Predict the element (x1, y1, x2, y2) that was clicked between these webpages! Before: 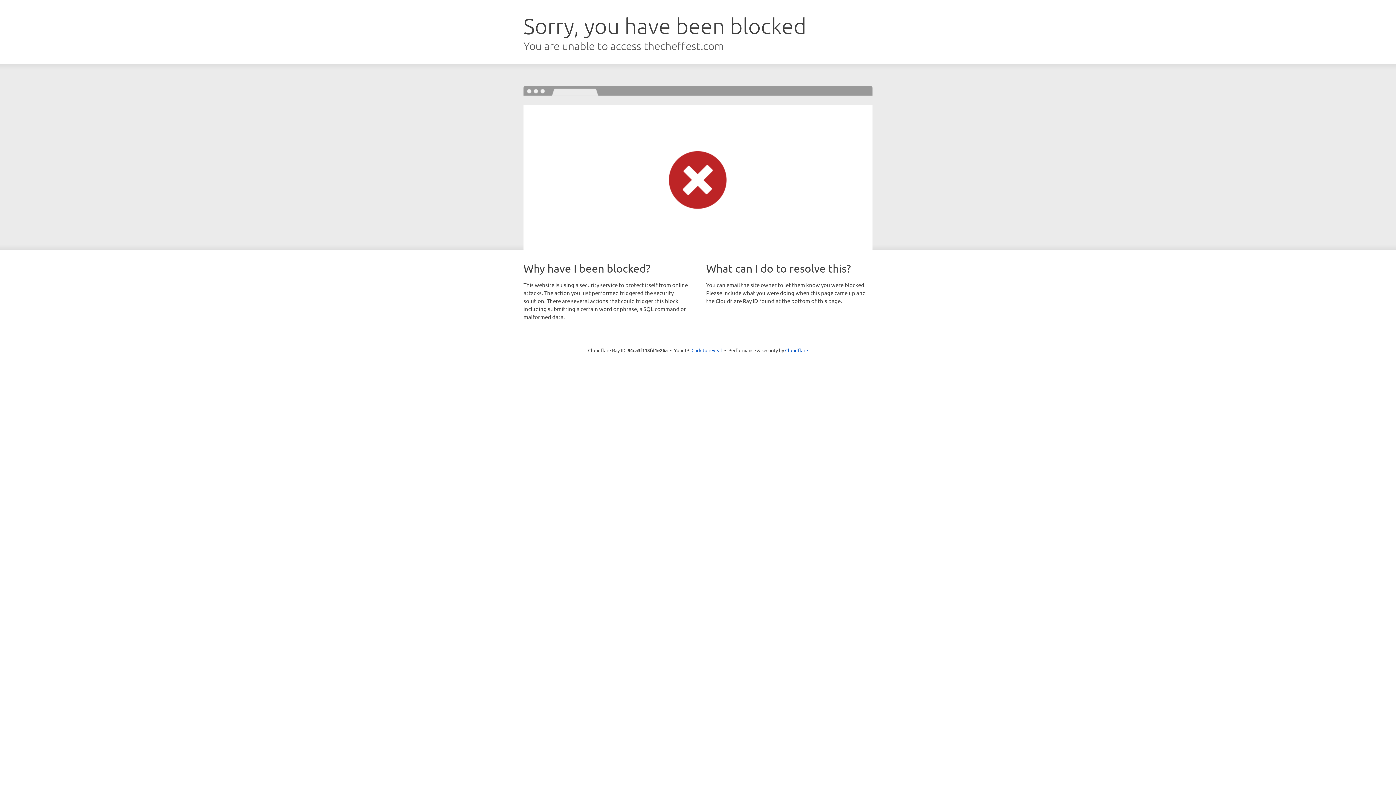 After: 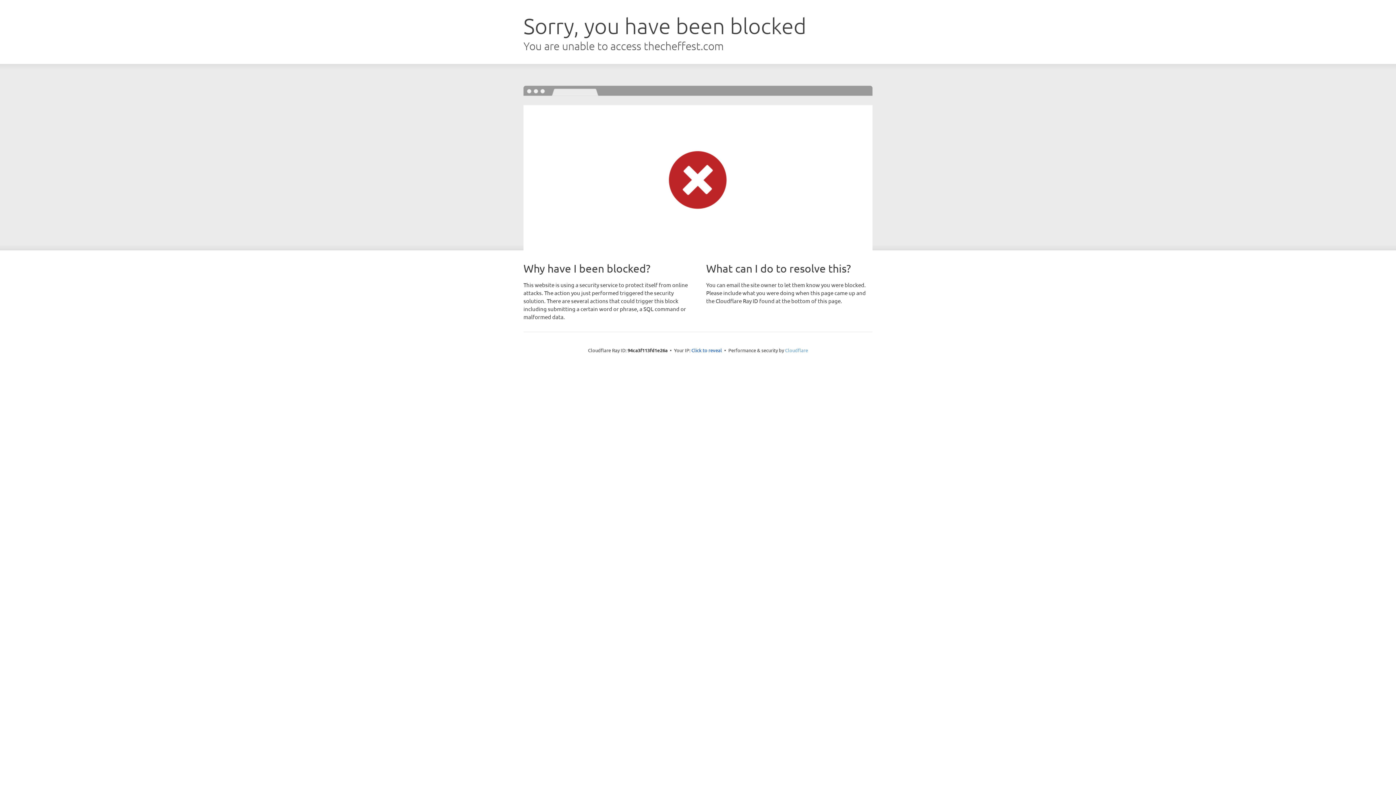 Action: label: Cloudflare bbox: (785, 347, 808, 353)